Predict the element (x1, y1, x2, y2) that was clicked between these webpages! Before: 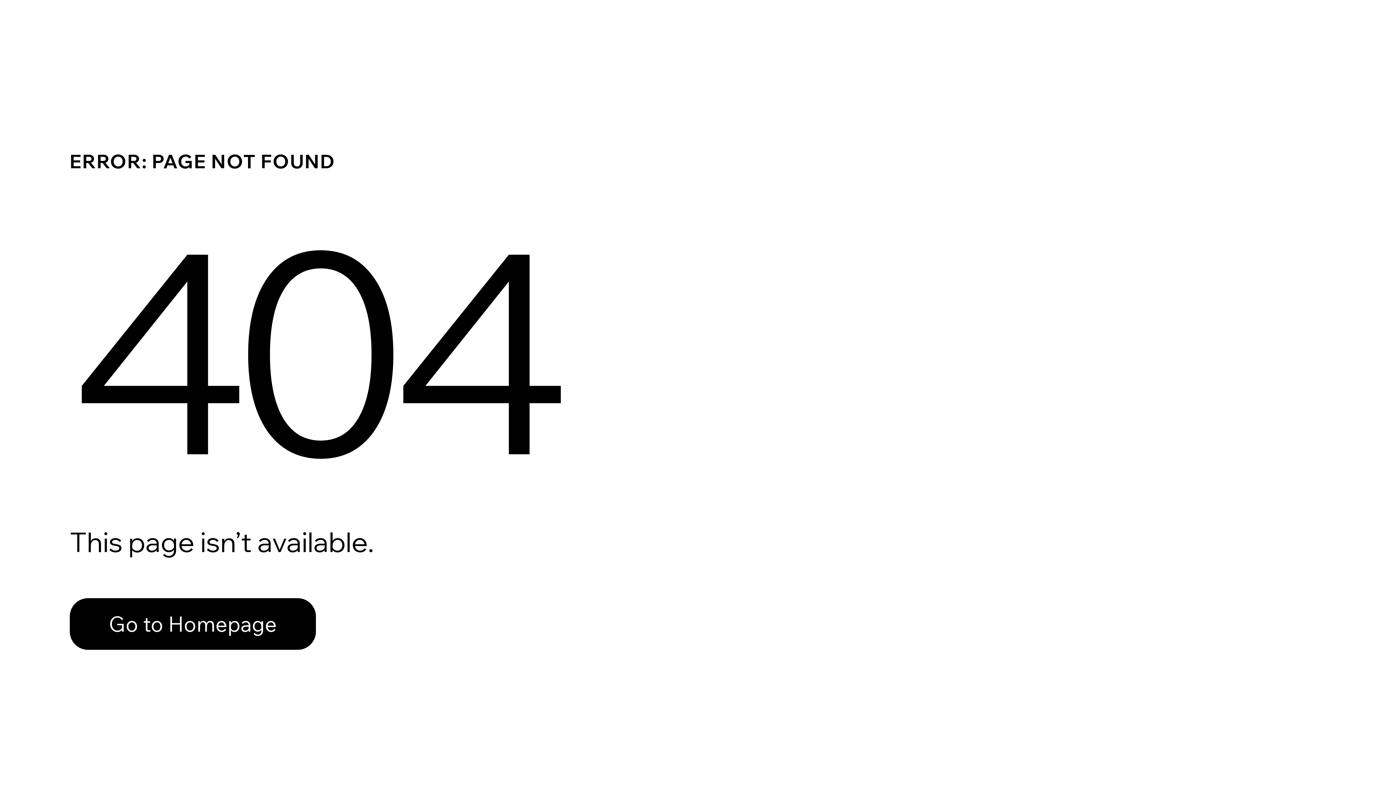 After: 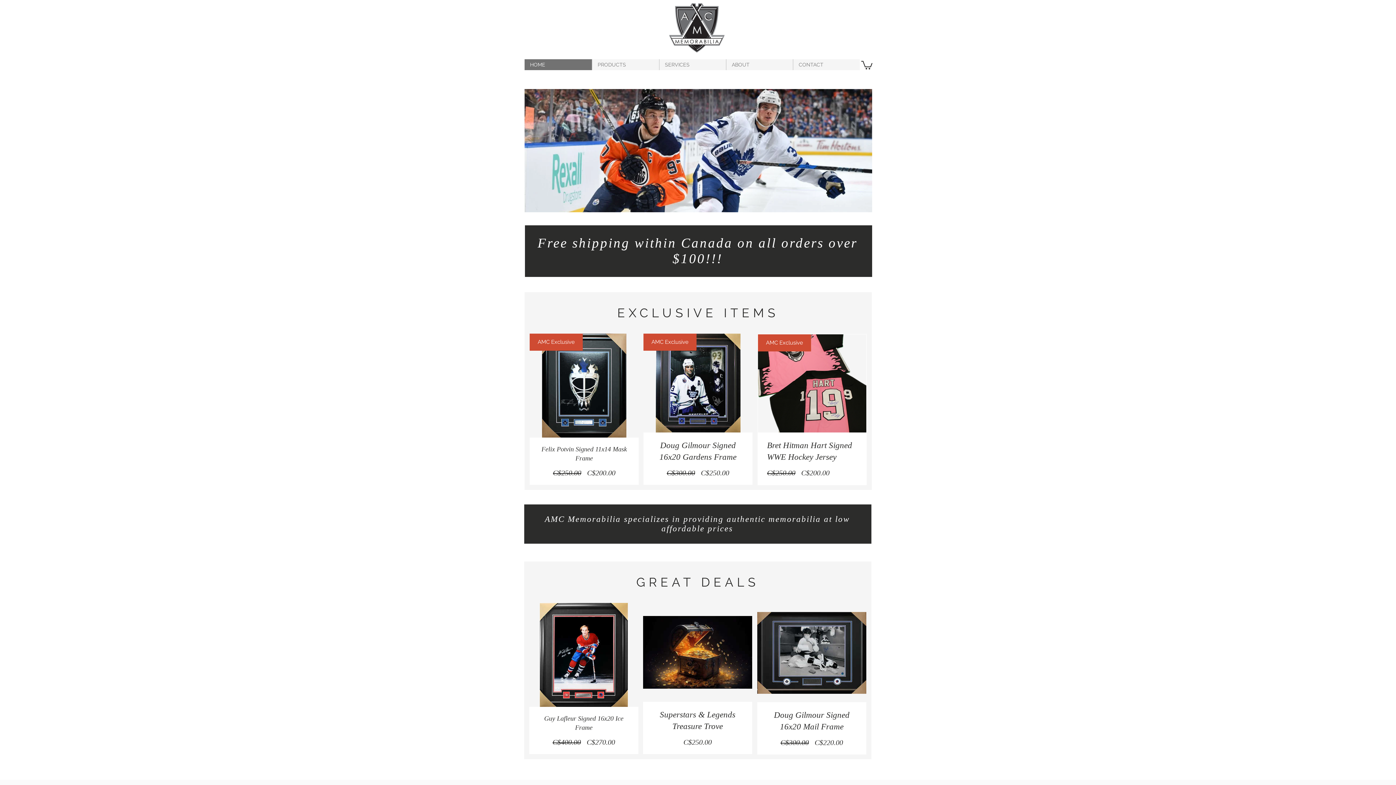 Action: label: Go to Homepage bbox: (69, 582, 768, 659)